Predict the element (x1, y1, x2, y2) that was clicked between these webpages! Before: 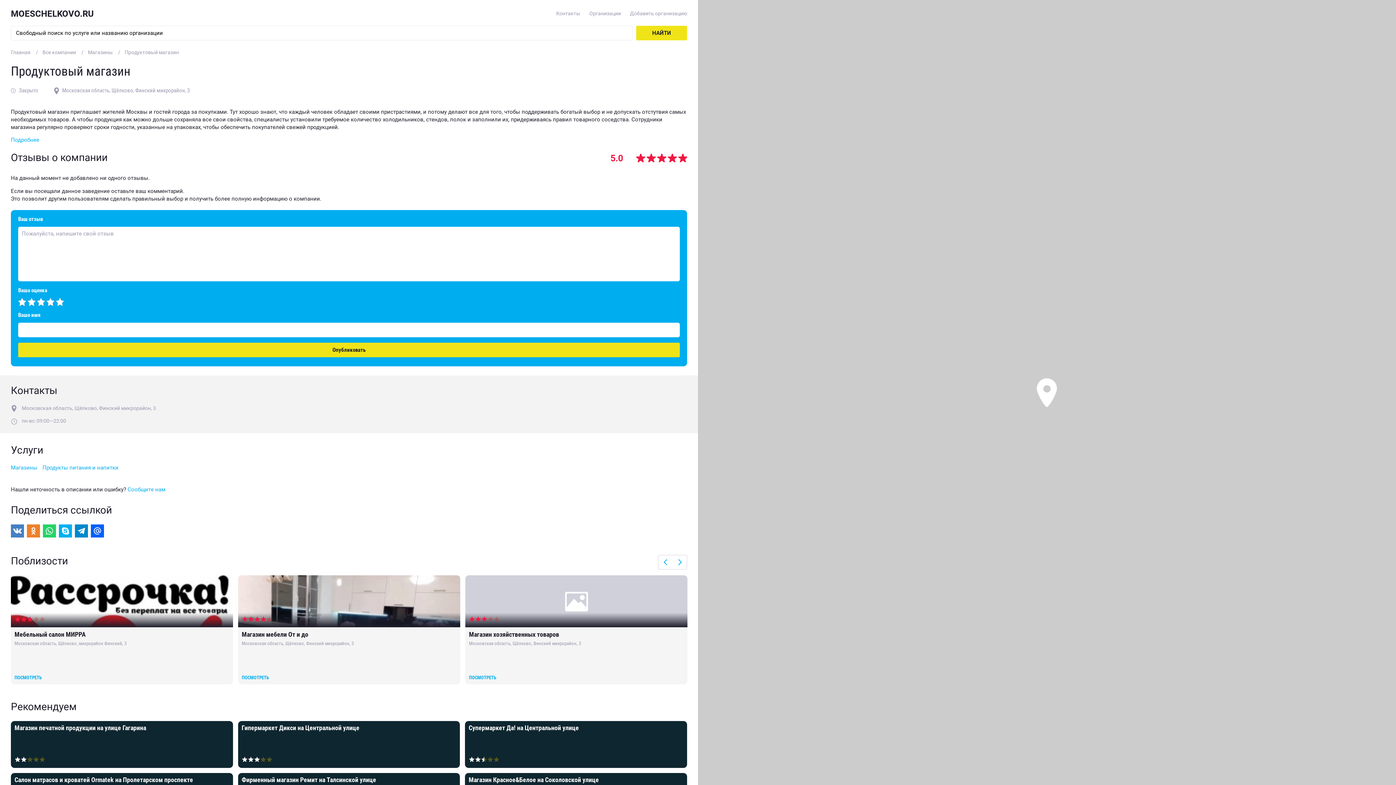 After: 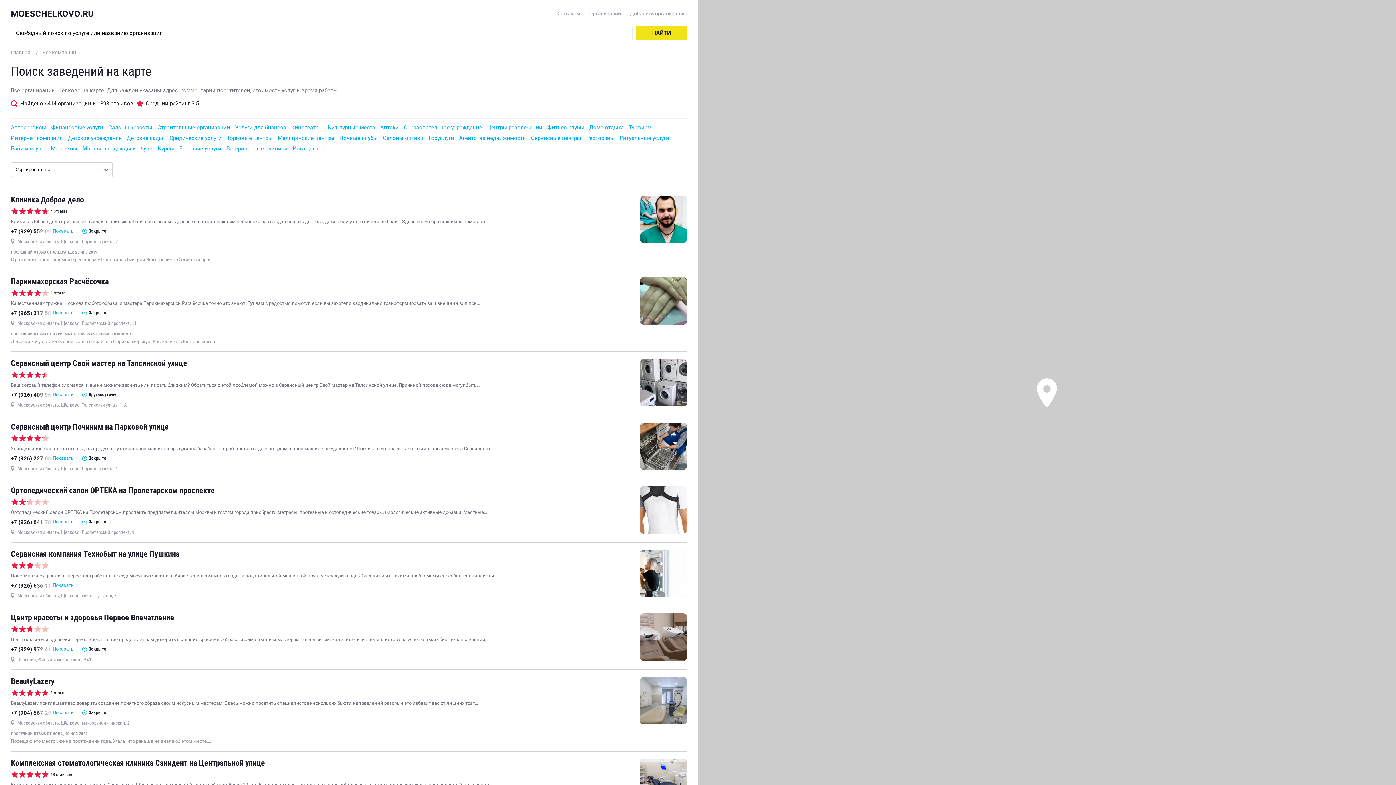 Action: bbox: (42, 49, 76, 55) label: Все компании